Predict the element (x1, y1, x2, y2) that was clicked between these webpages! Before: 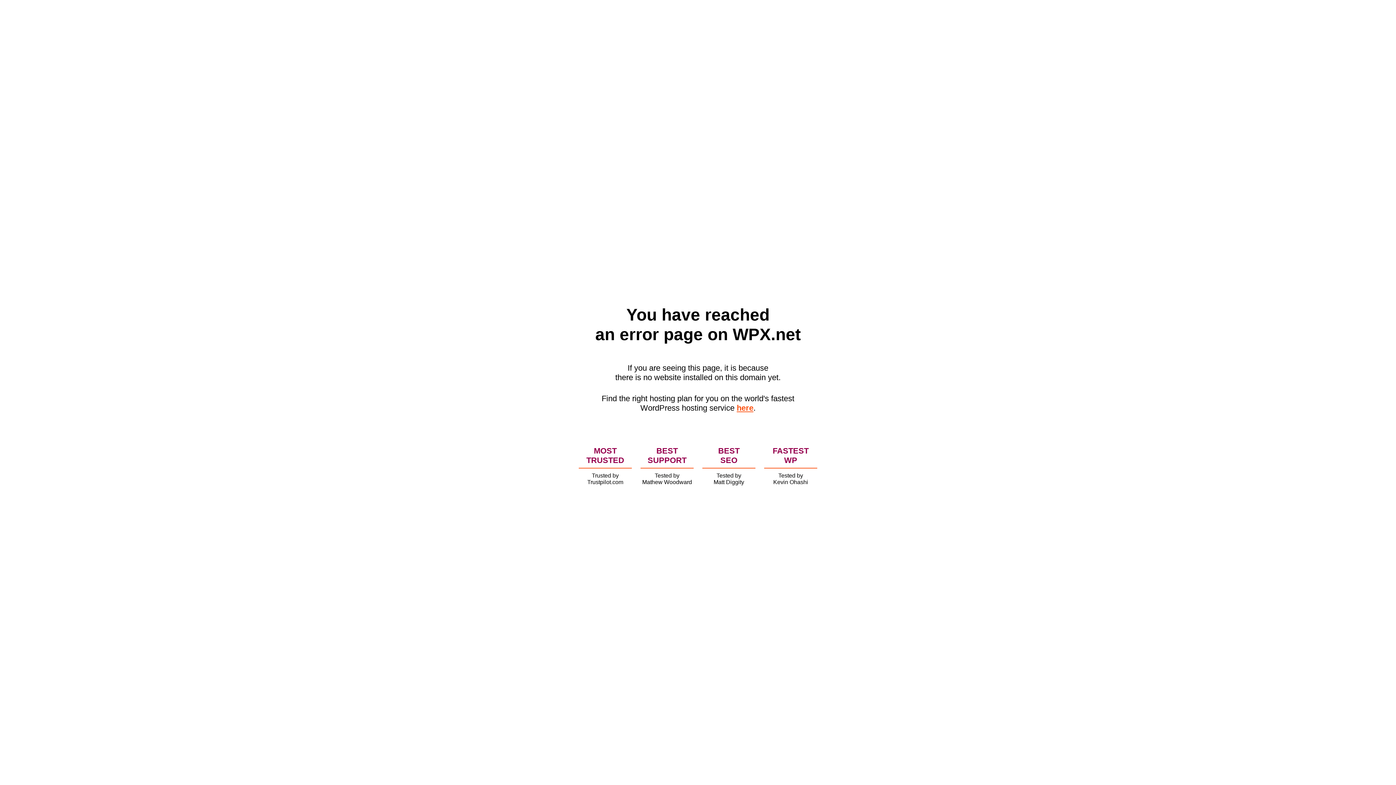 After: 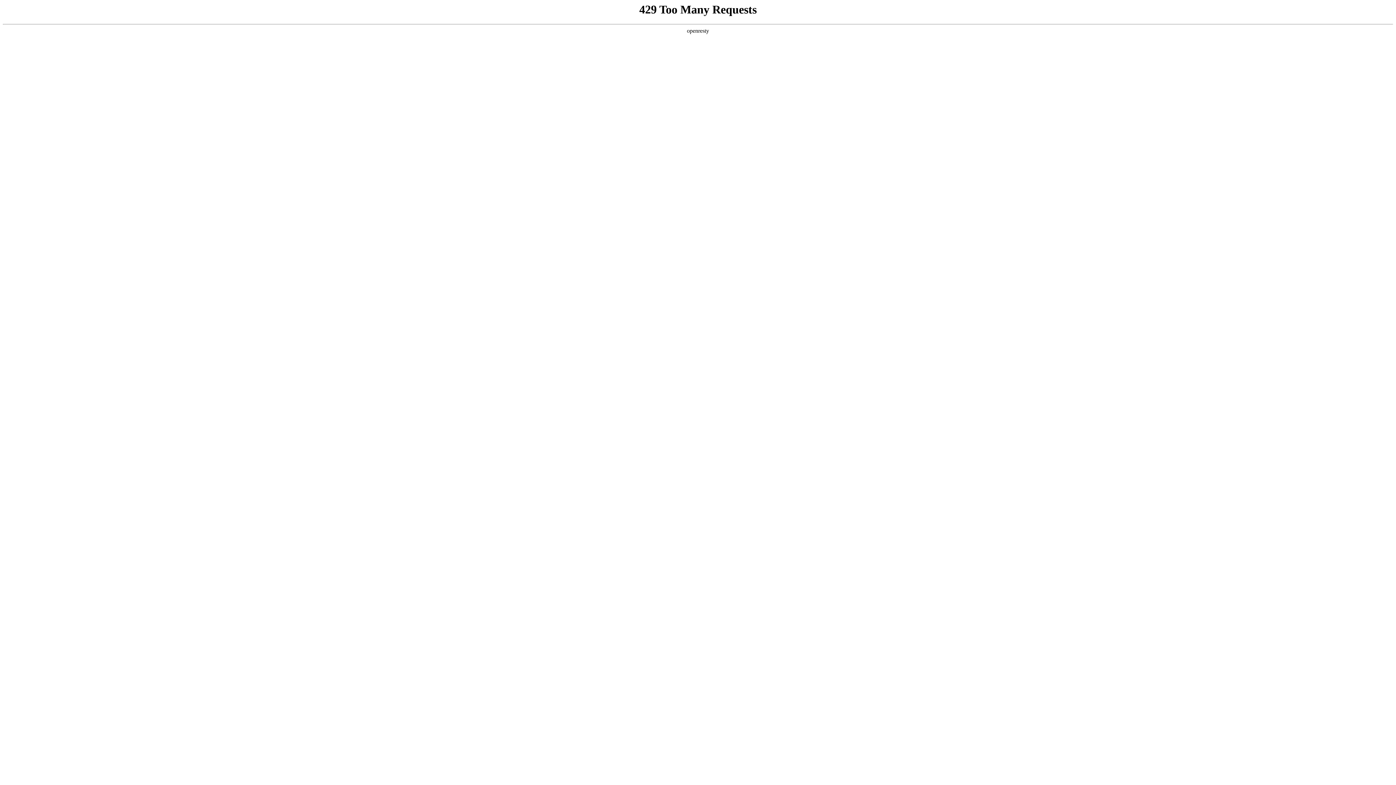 Action: bbox: (736, 403, 753, 412) label: here